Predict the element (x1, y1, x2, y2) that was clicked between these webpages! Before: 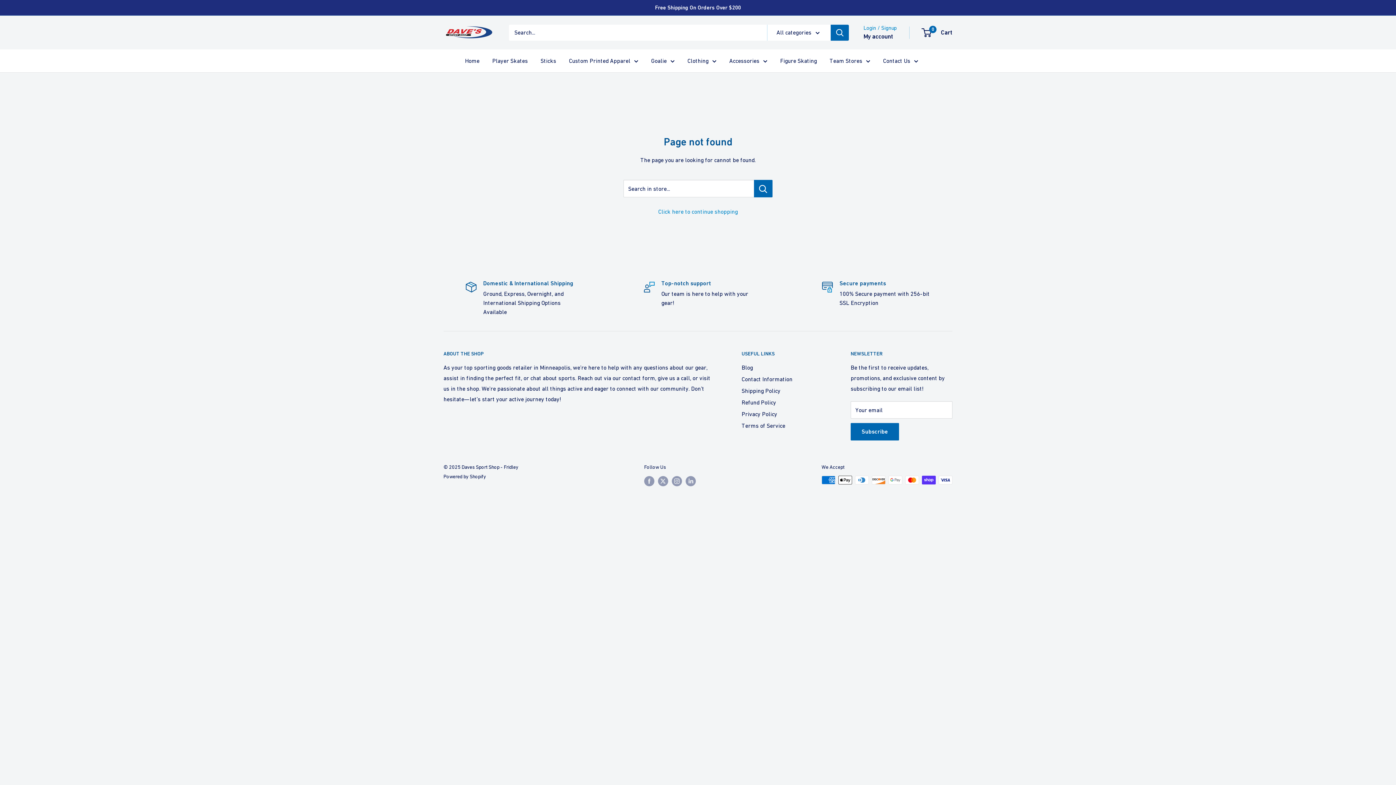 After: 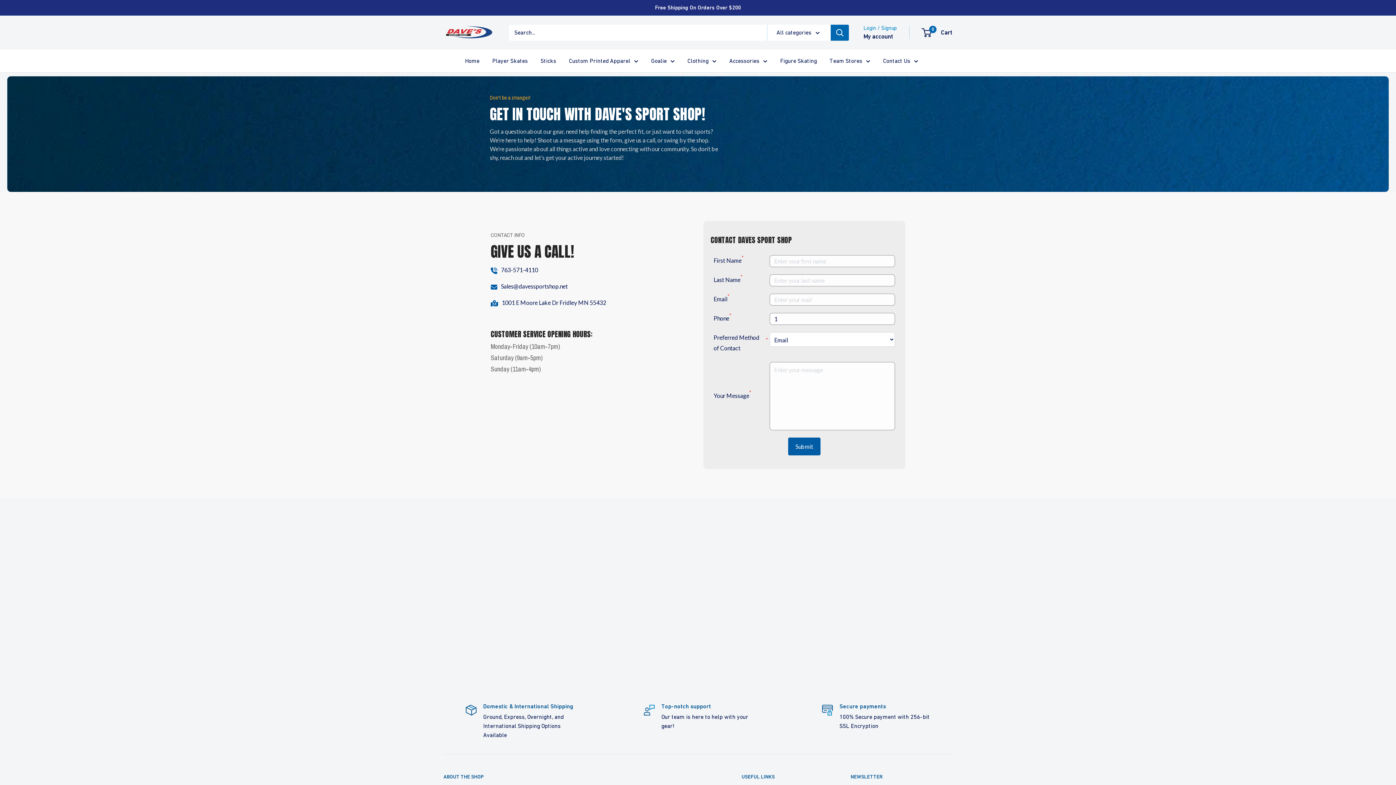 Action: bbox: (883, 55, 918, 66) label: Contact Us